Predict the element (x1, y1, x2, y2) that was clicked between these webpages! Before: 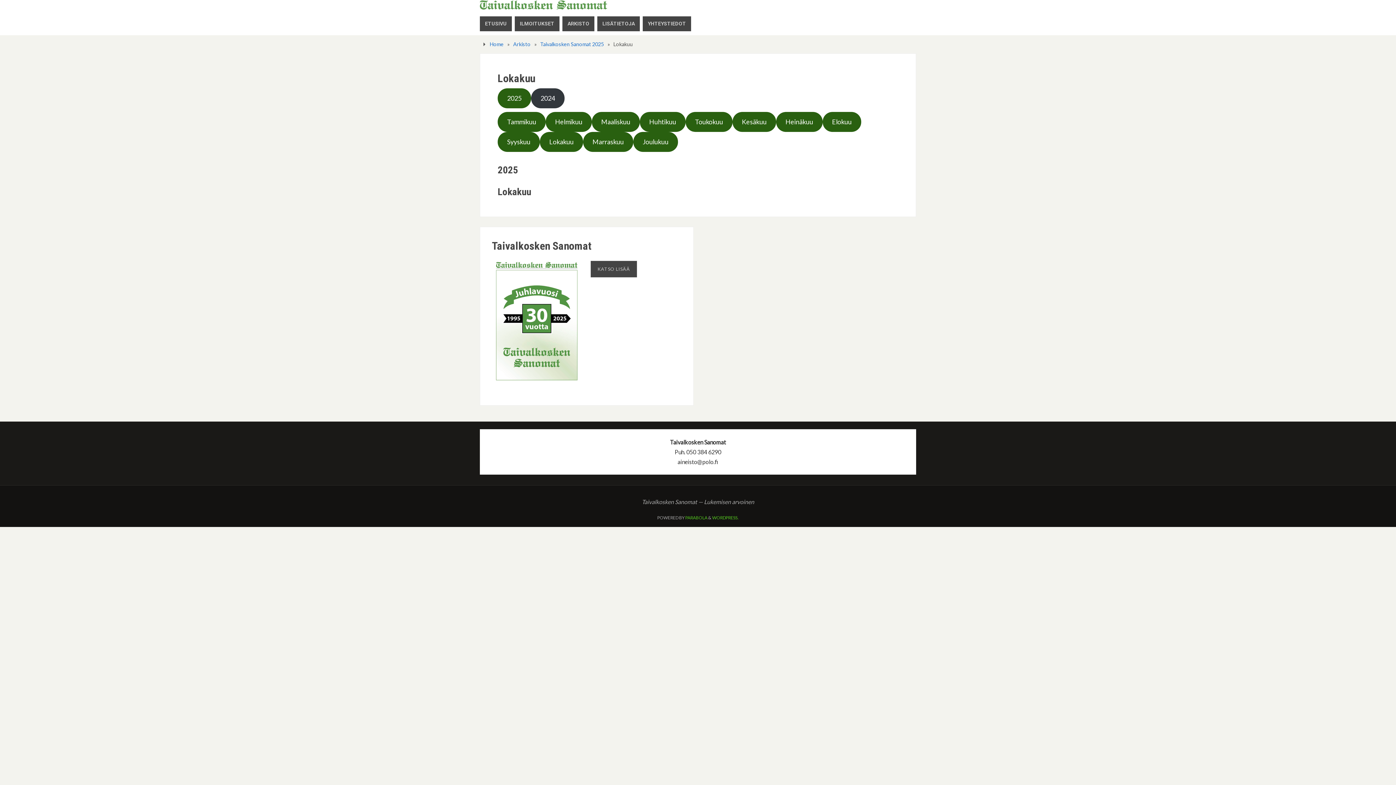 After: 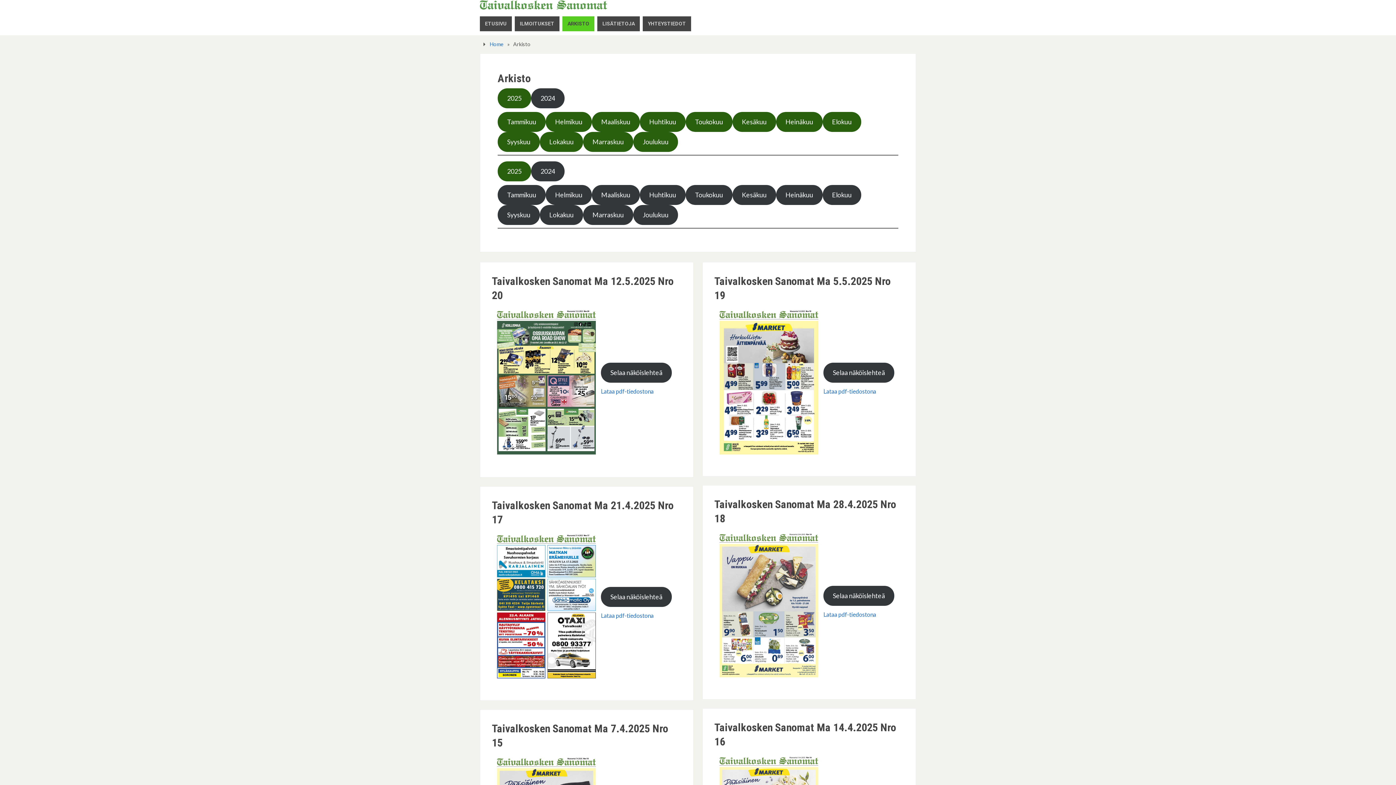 Action: label: Arkisto bbox: (513, 41, 530, 47)